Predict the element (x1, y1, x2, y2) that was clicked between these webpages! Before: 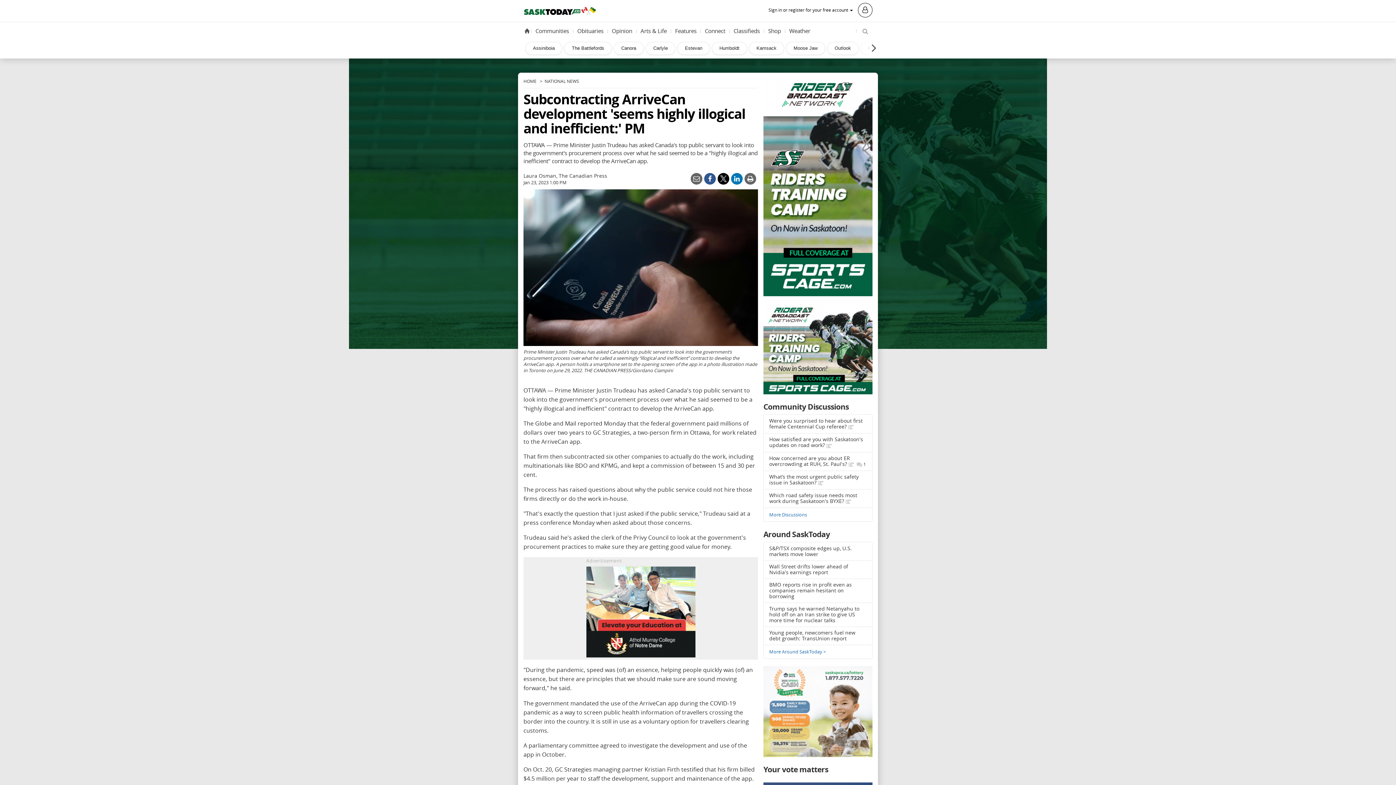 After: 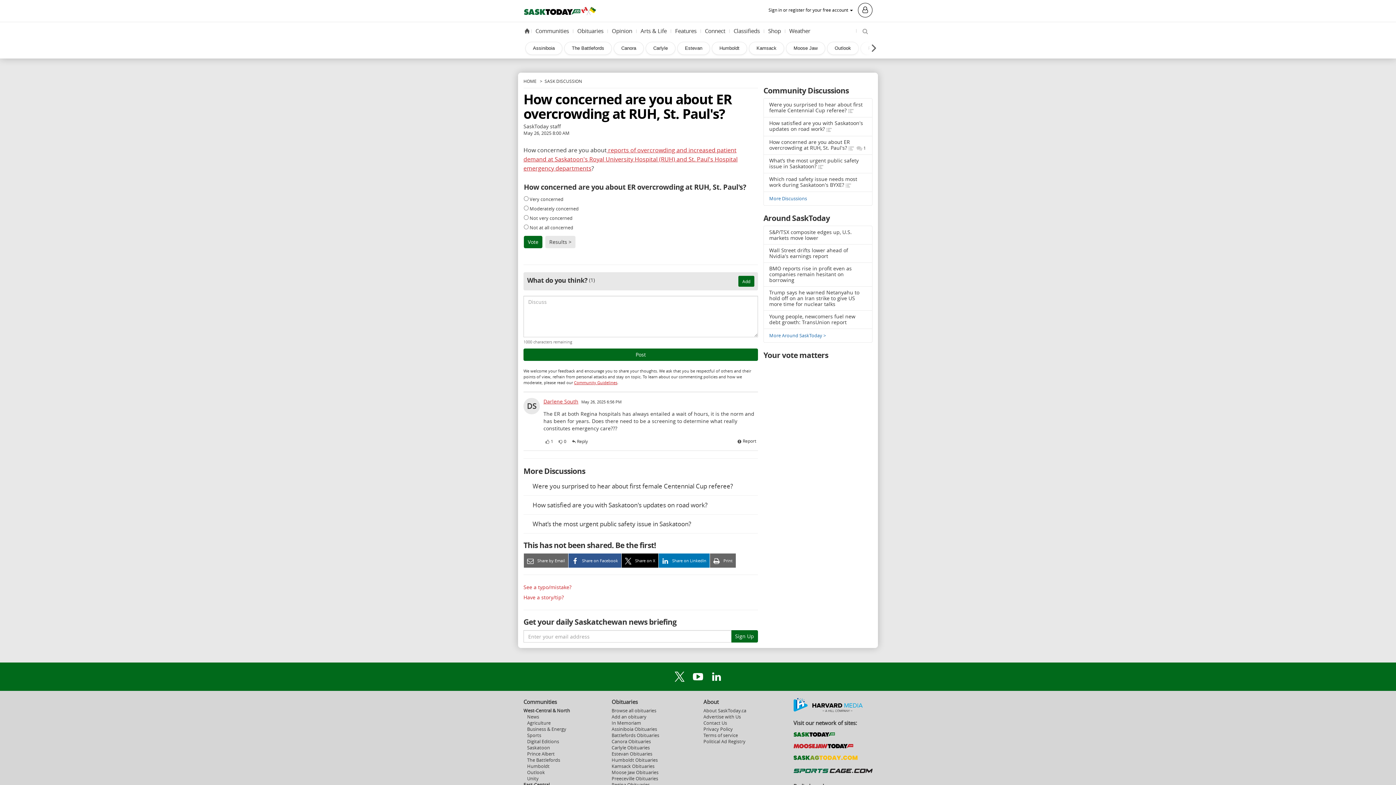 Action: label: How concerned are you about ER overcrowding at RUH, St. Paul's?  1 bbox: (769, 455, 866, 467)